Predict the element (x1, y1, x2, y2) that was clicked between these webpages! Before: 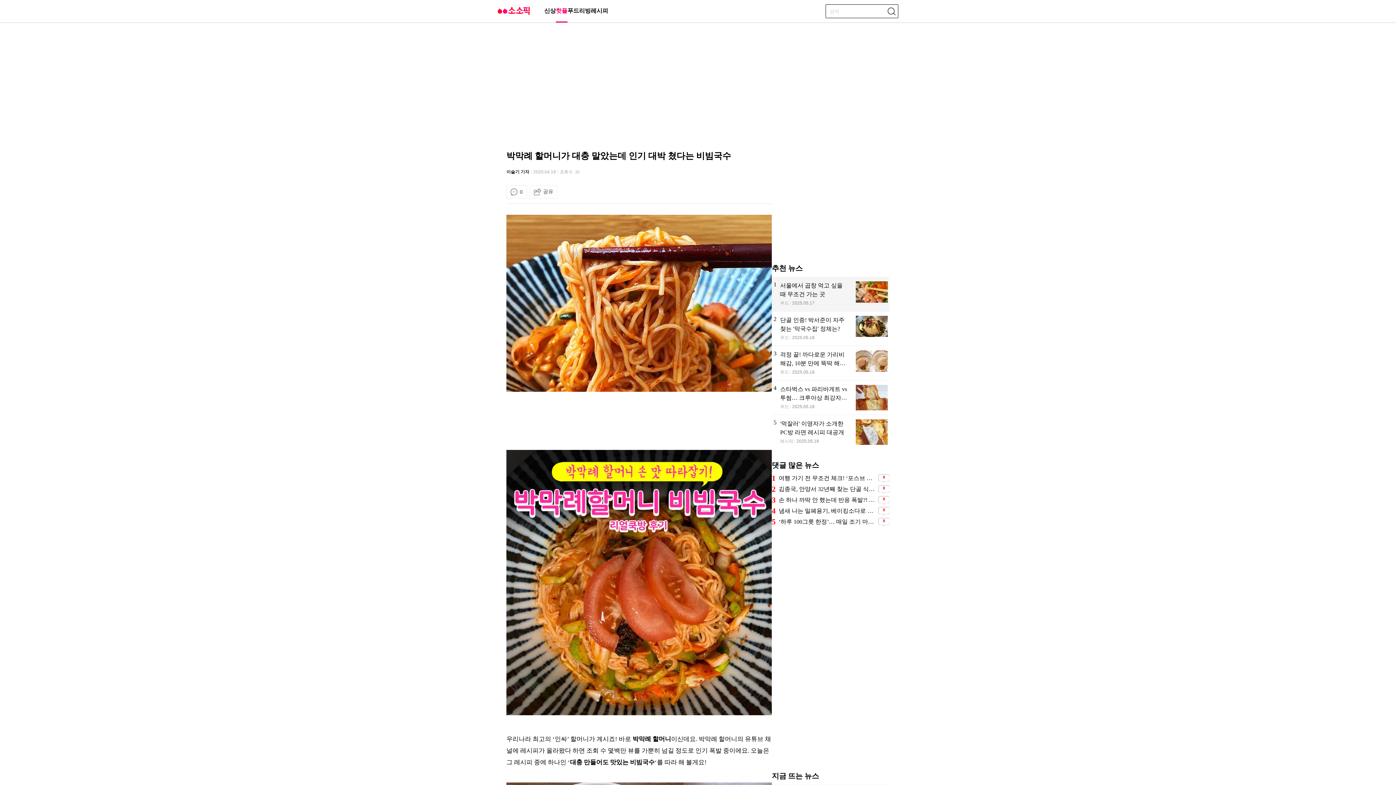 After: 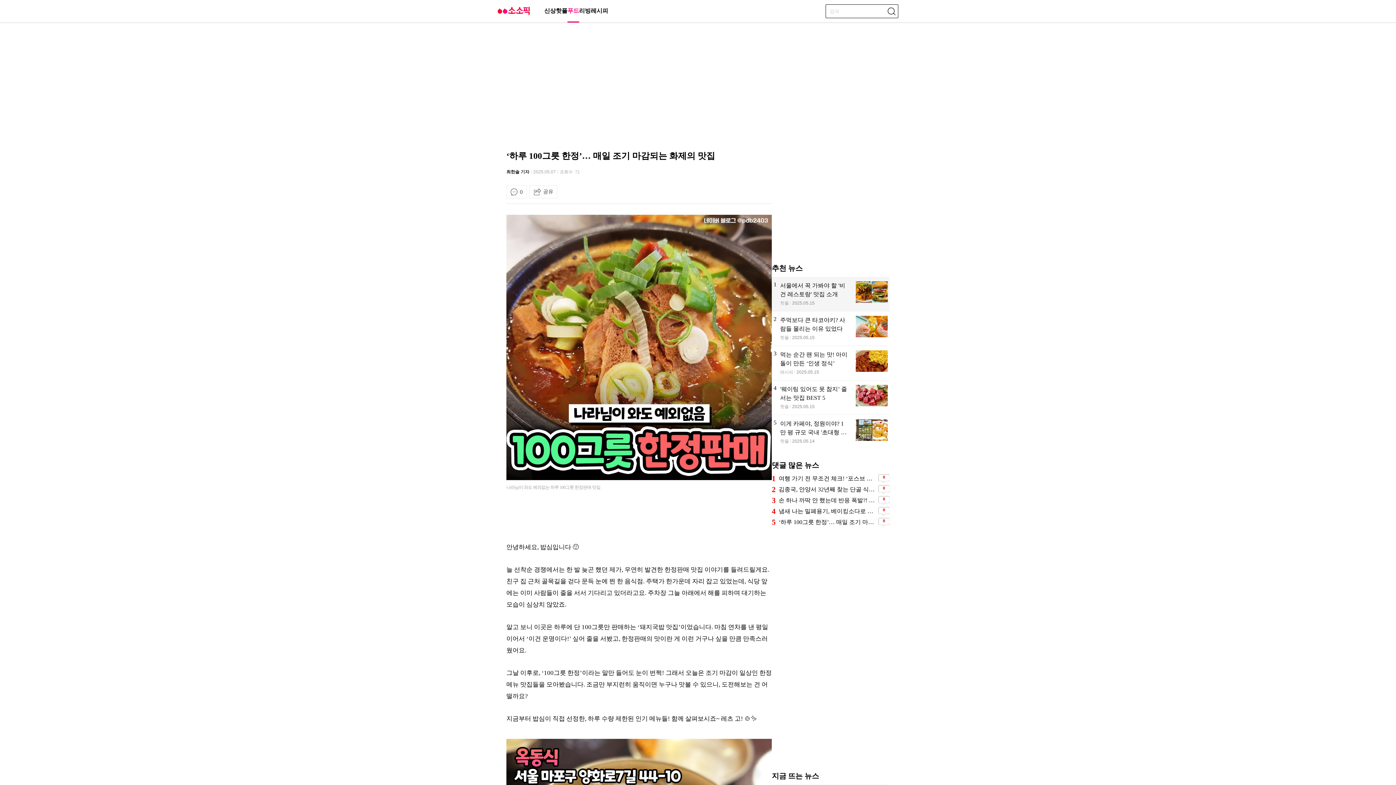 Action: bbox: (778, 518, 876, 526) label: ‘하루 100그릇 한정’… 매일 조기 마감되는 화제의 맛집